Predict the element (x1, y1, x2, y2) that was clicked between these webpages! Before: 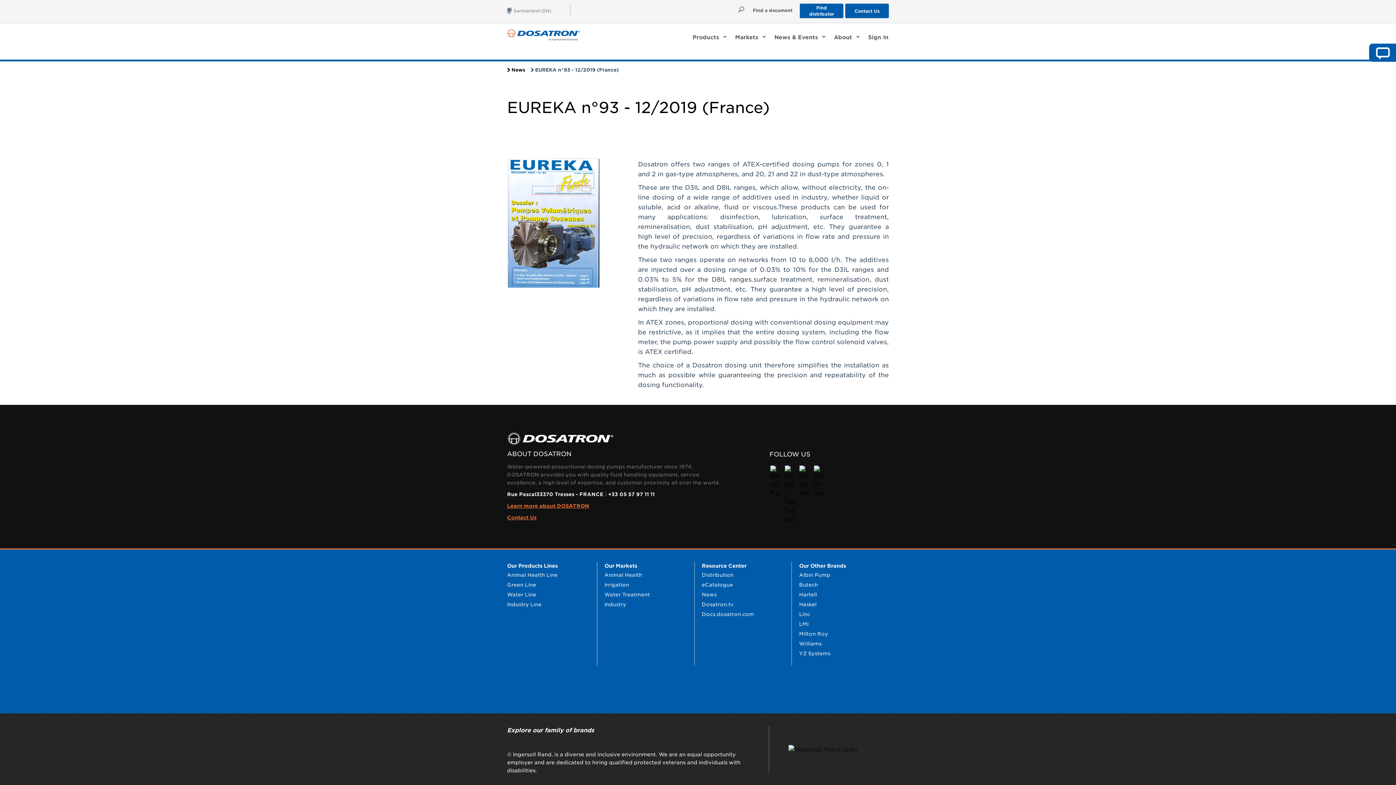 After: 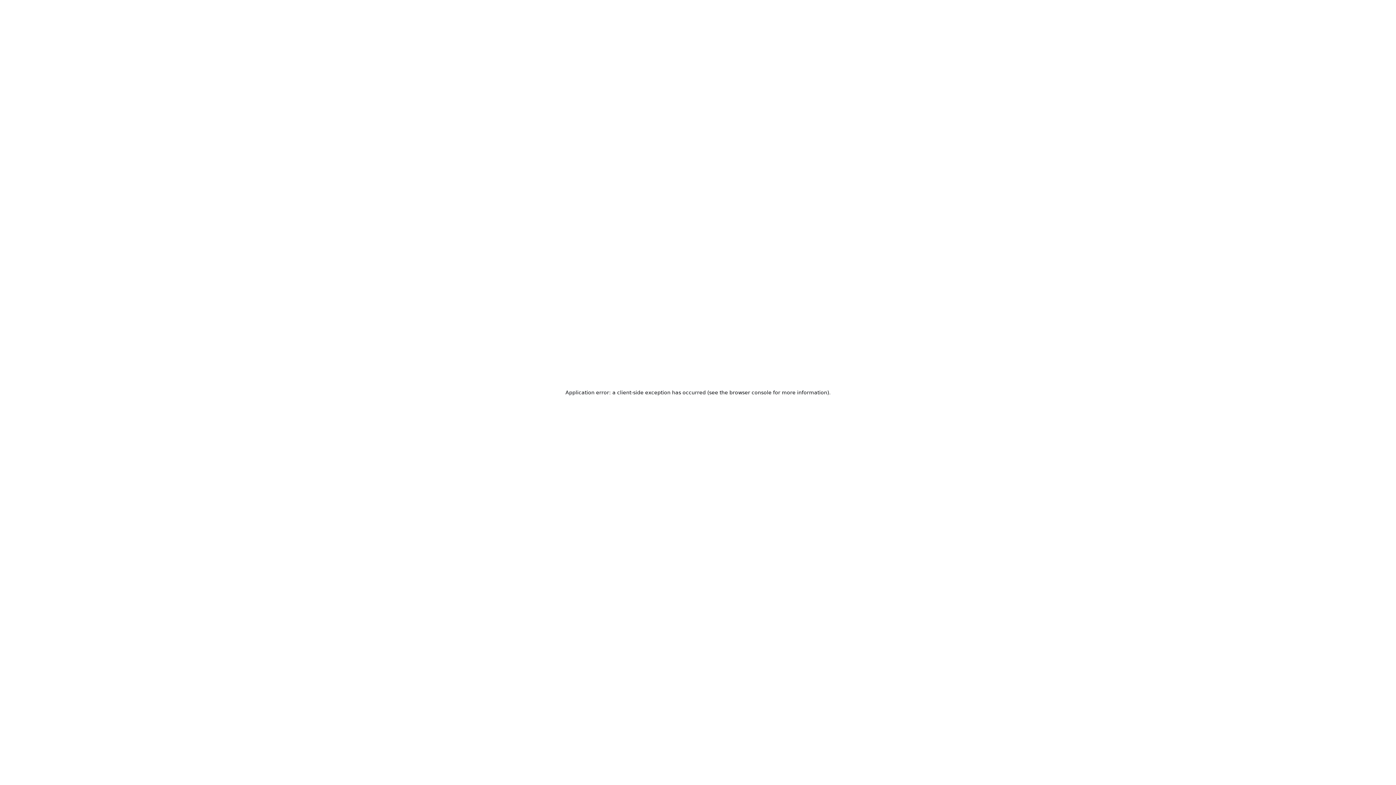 Action: bbox: (799, 592, 817, 597) label: Hartell